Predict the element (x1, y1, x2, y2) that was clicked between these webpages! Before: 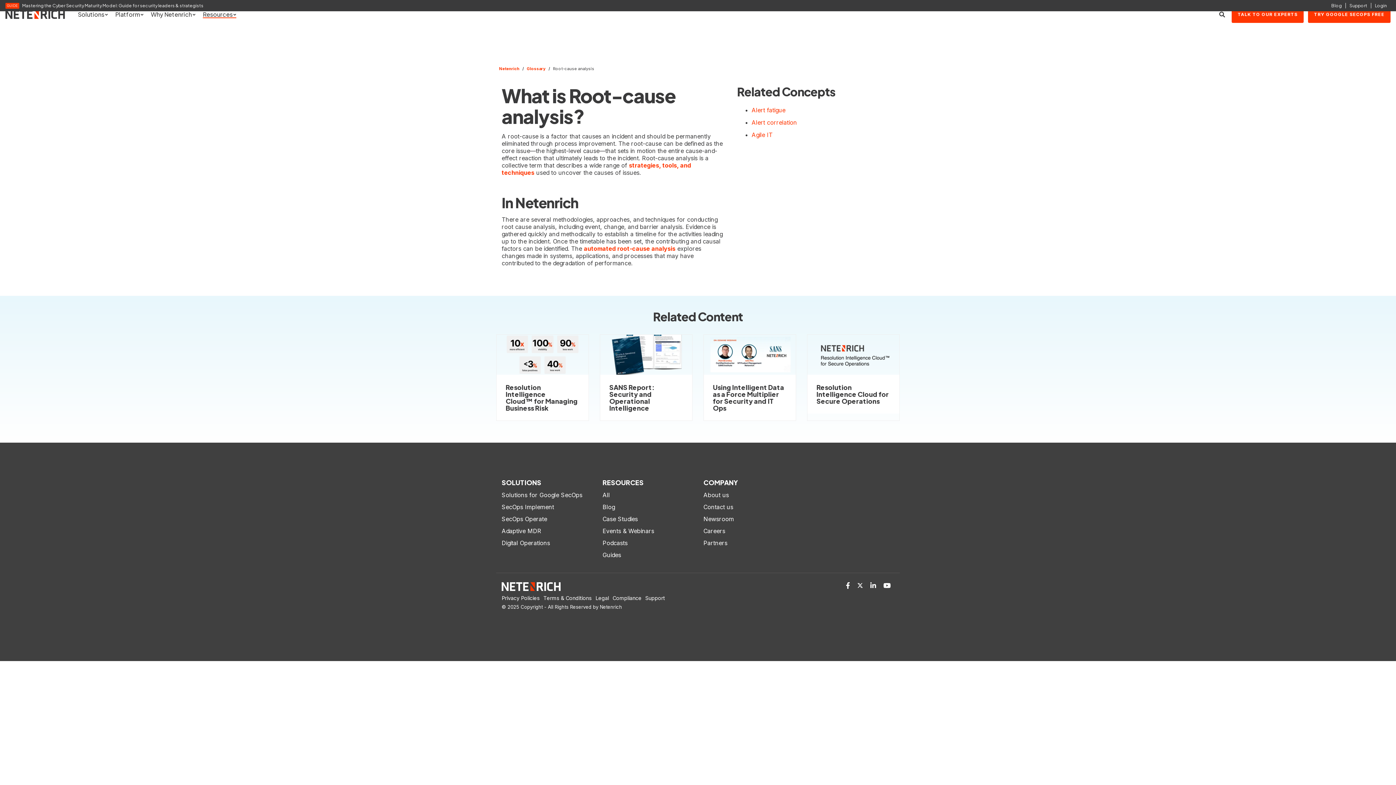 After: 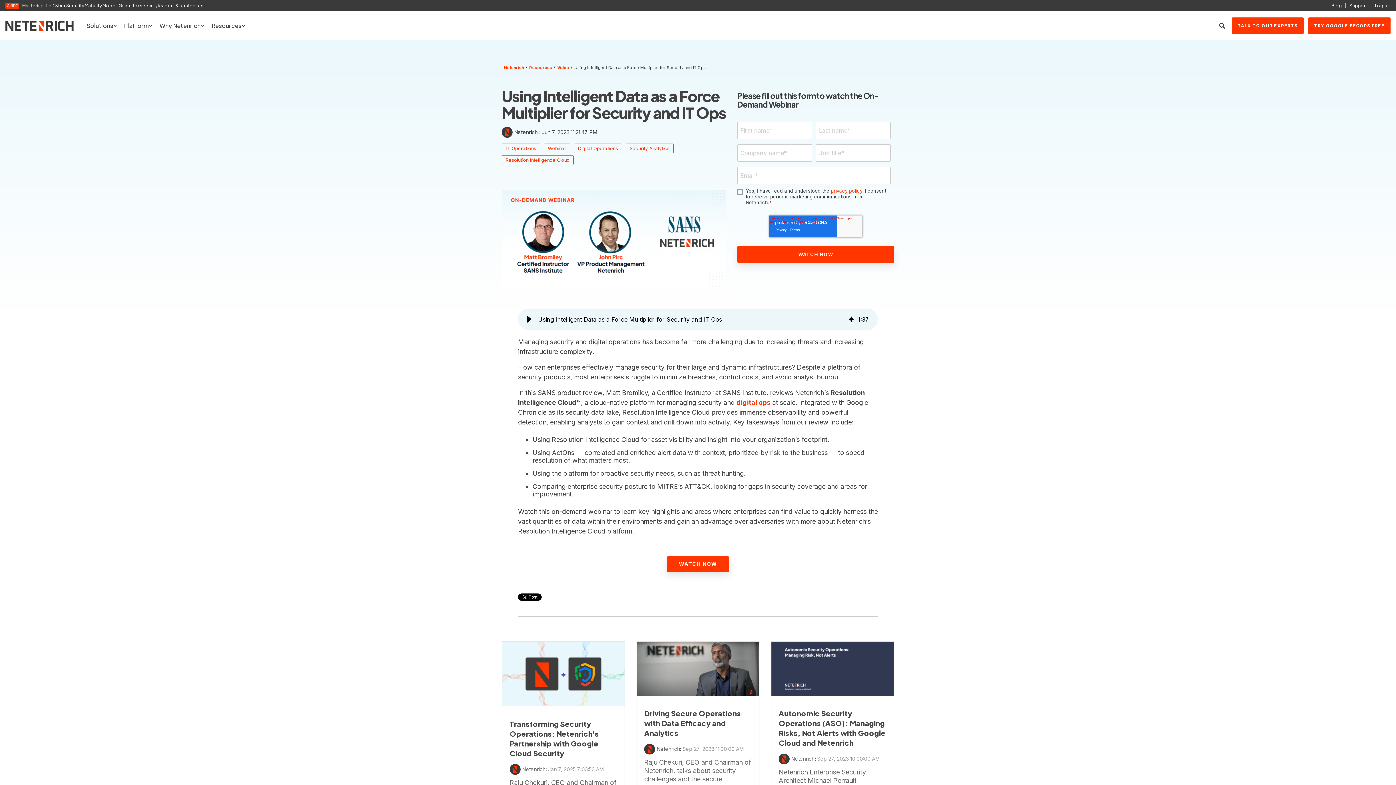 Action: bbox: (704, 368, 796, 375)